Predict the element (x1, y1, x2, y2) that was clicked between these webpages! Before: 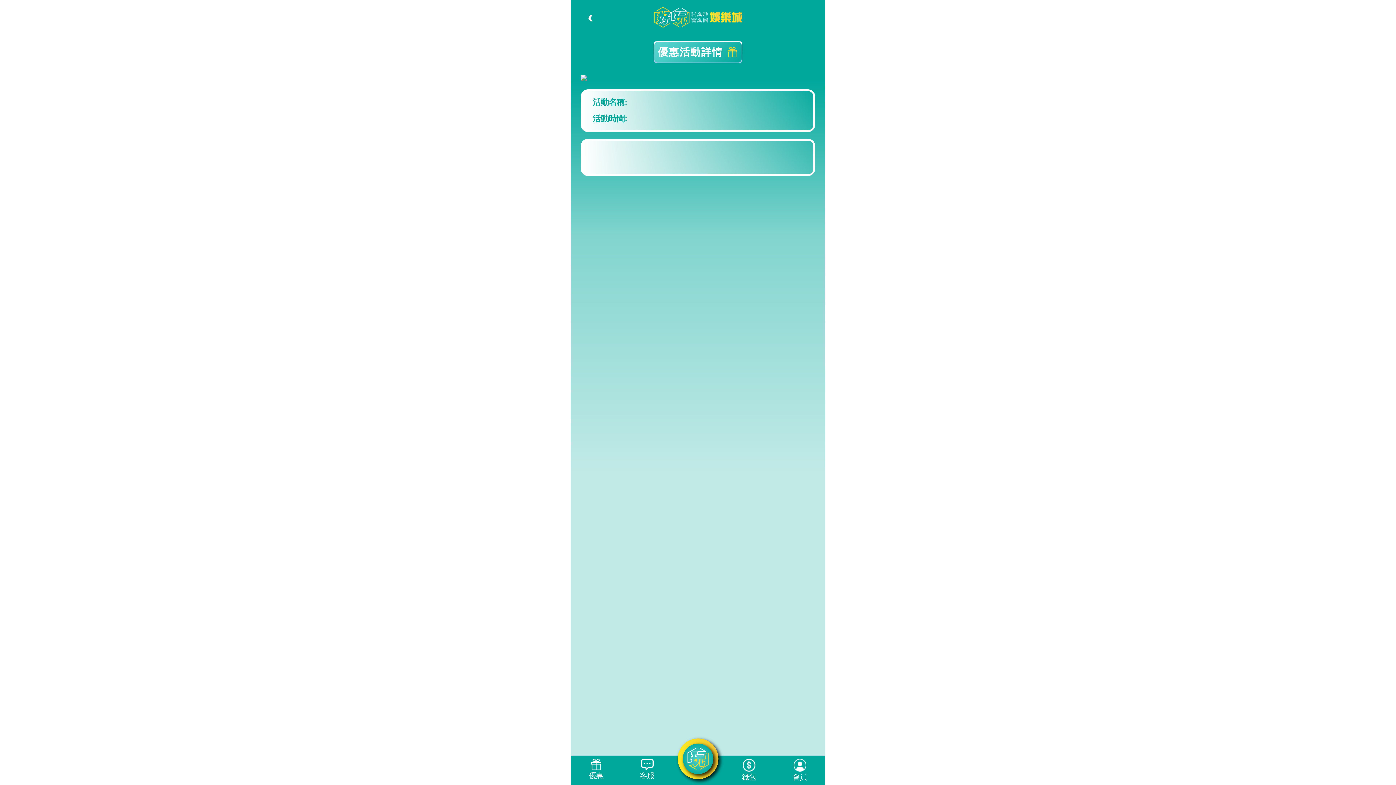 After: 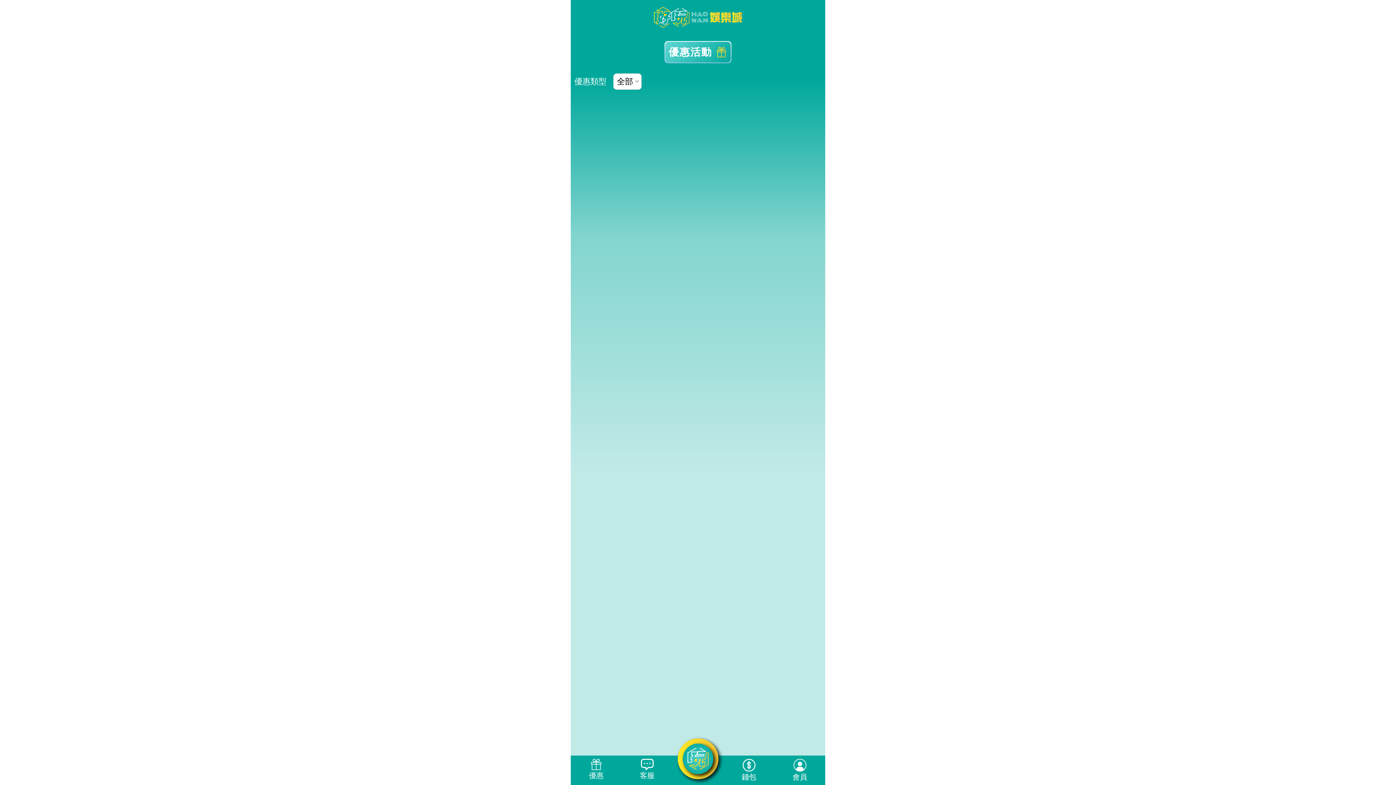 Action: label: ‹ bbox: (581, 7, 600, 26)